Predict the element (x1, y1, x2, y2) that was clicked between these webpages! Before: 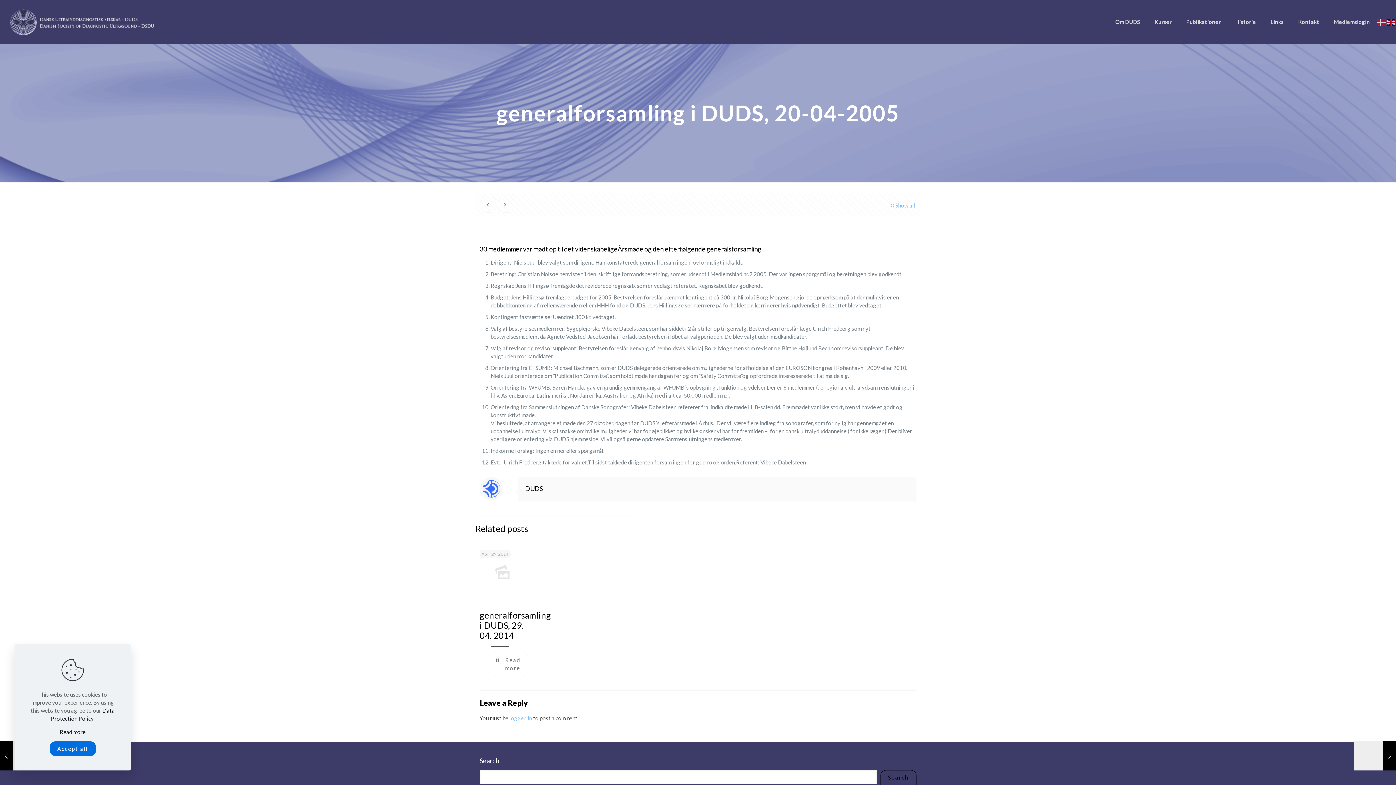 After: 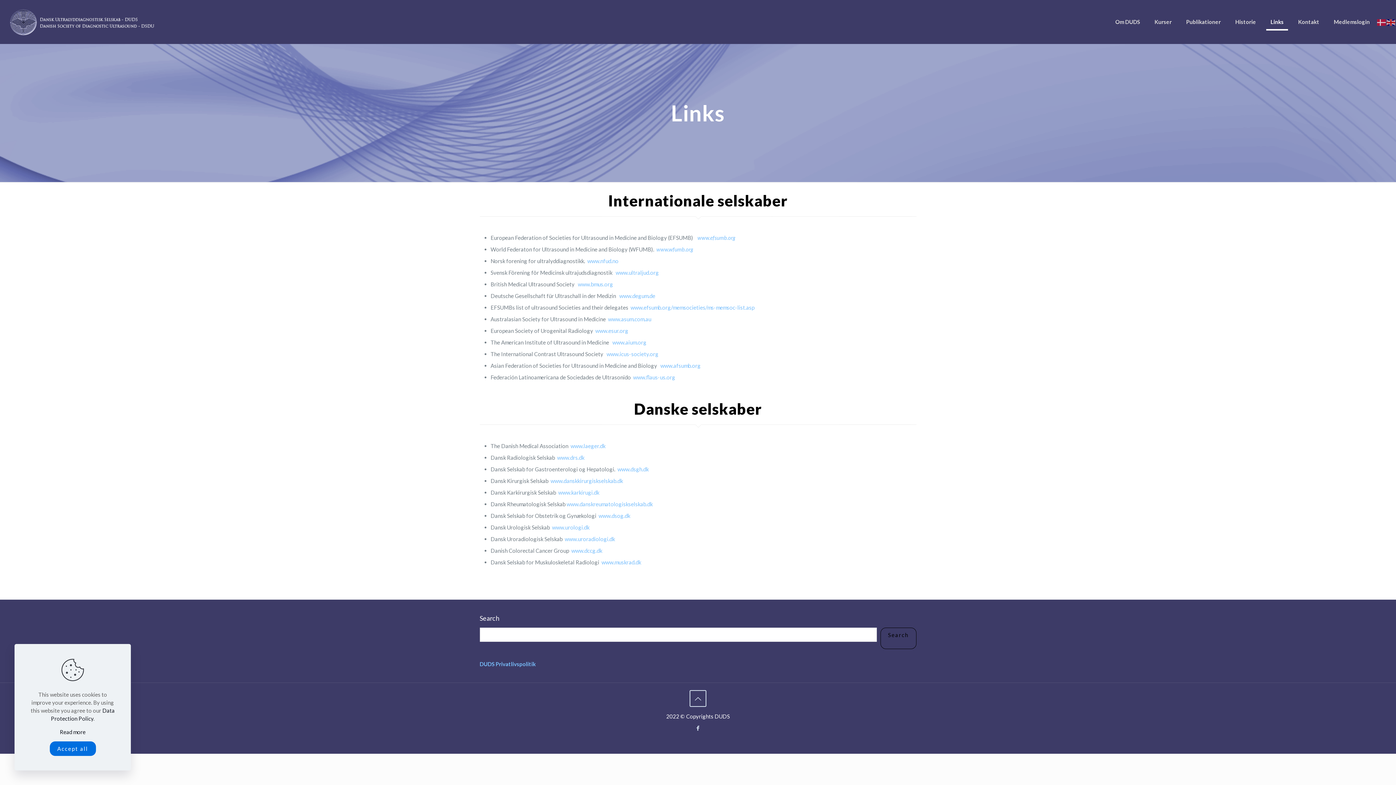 Action: label: Links bbox: (1263, 0, 1291, 43)